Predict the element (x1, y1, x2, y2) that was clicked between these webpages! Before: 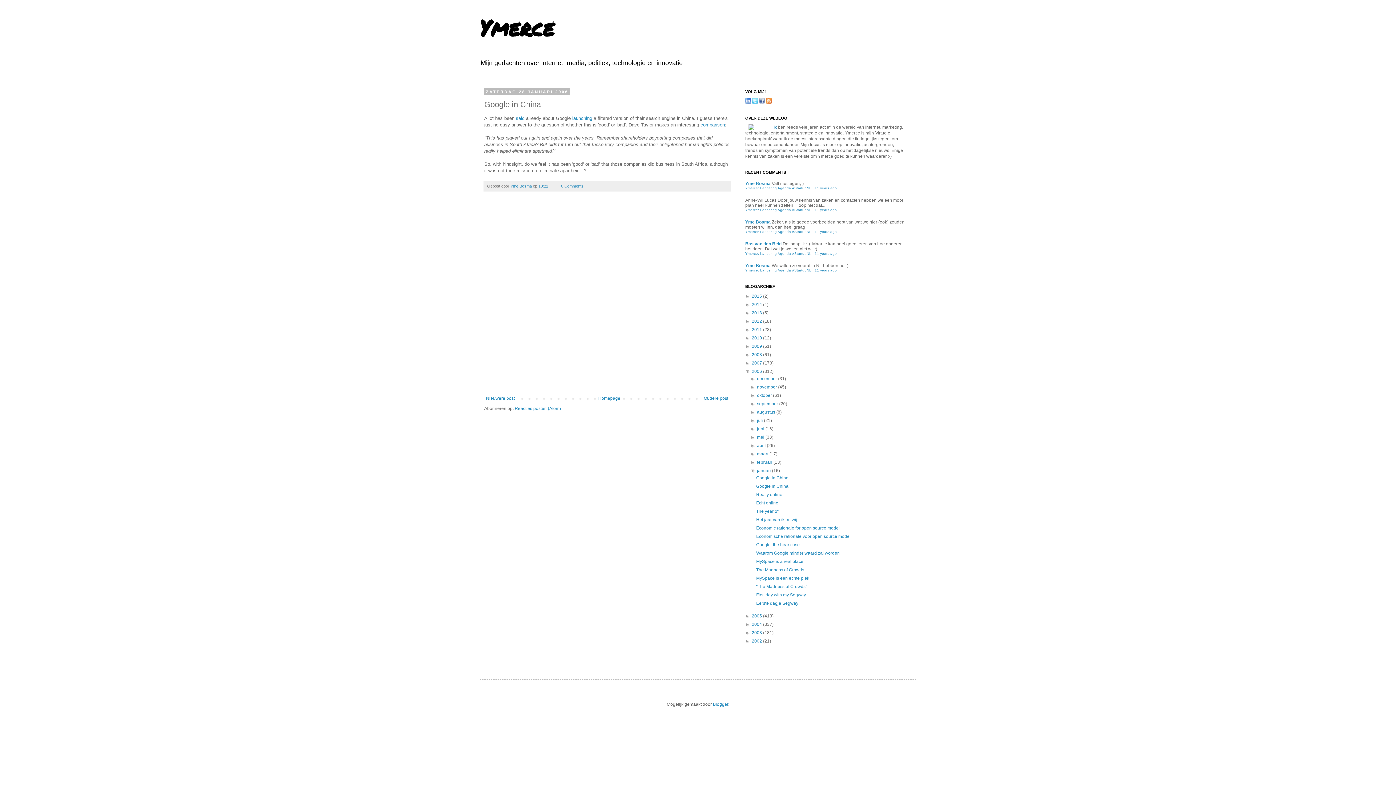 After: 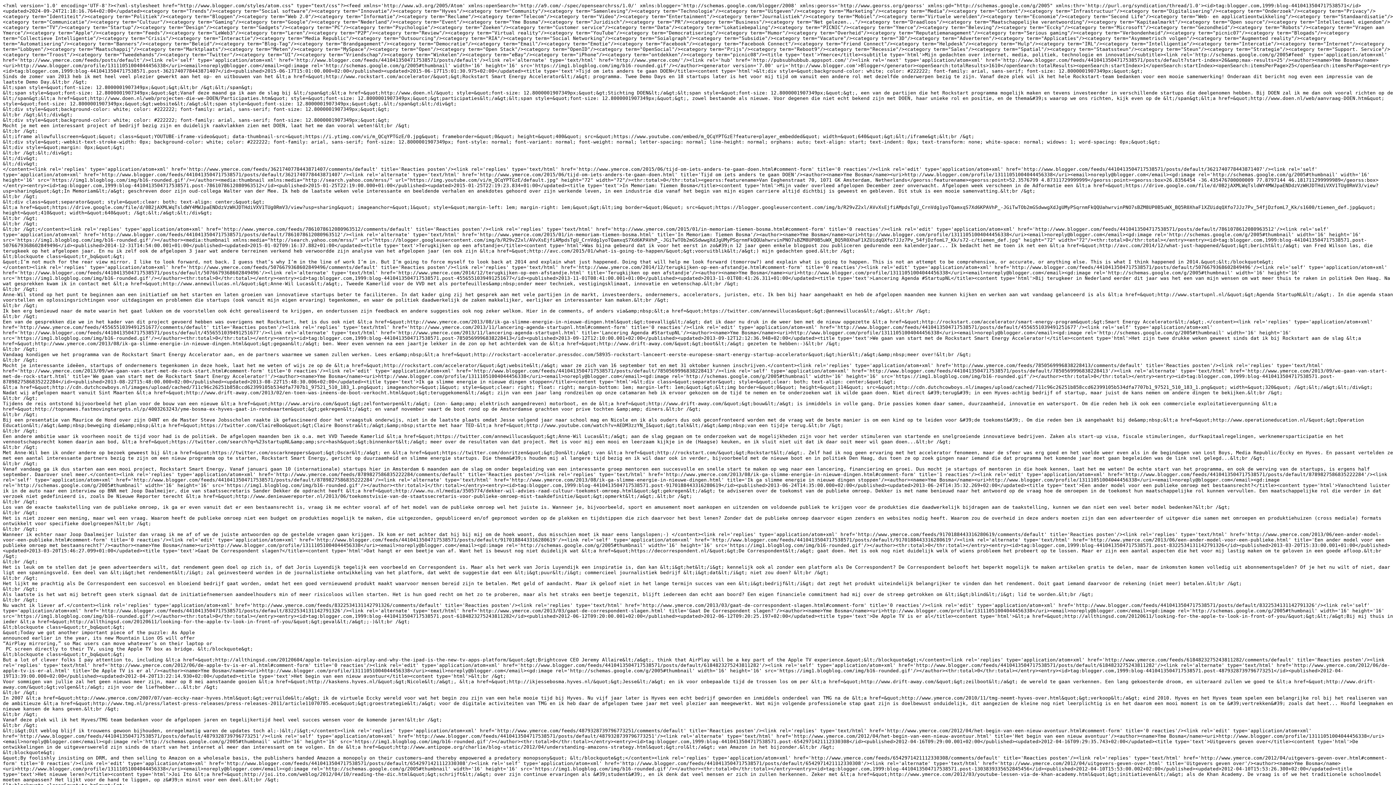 Action: label:   bbox: (765, 99, 772, 104)